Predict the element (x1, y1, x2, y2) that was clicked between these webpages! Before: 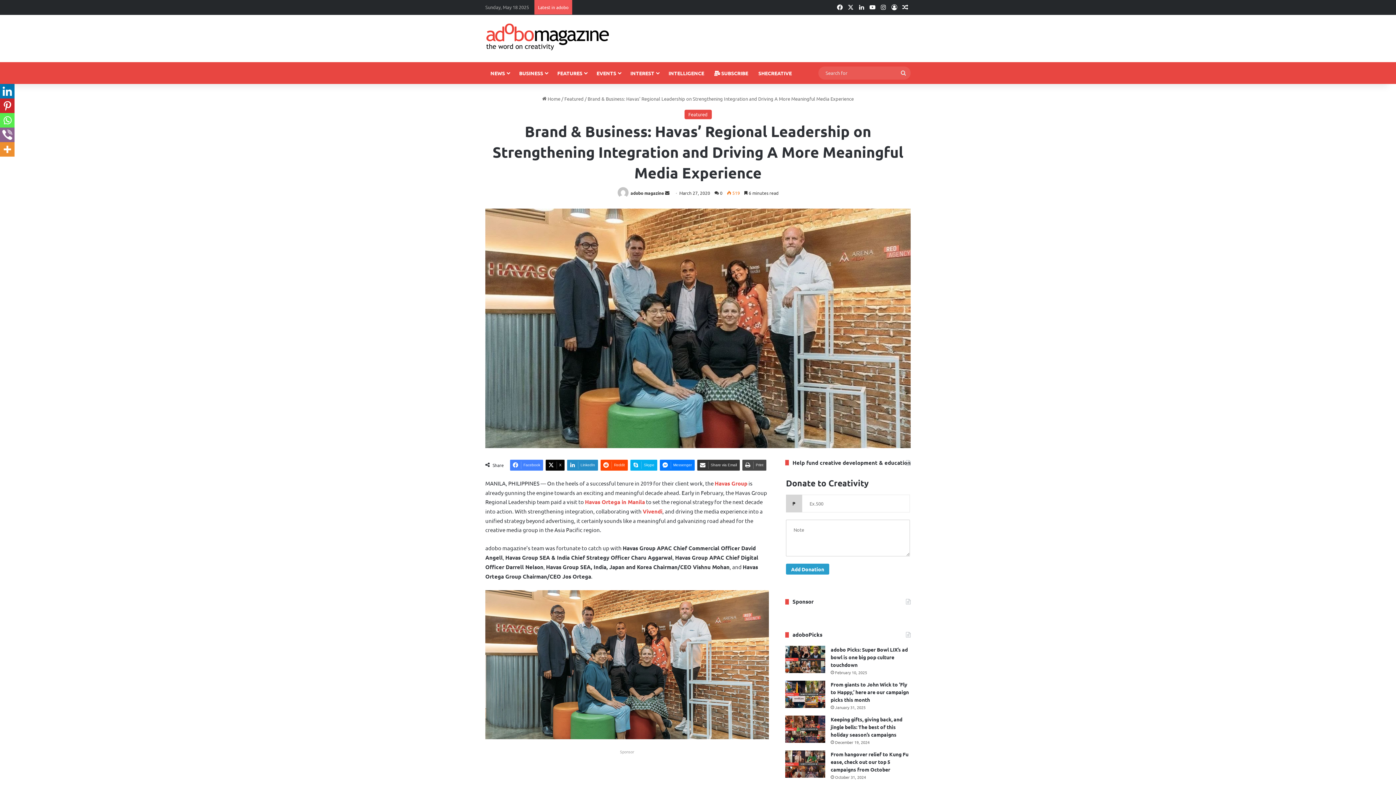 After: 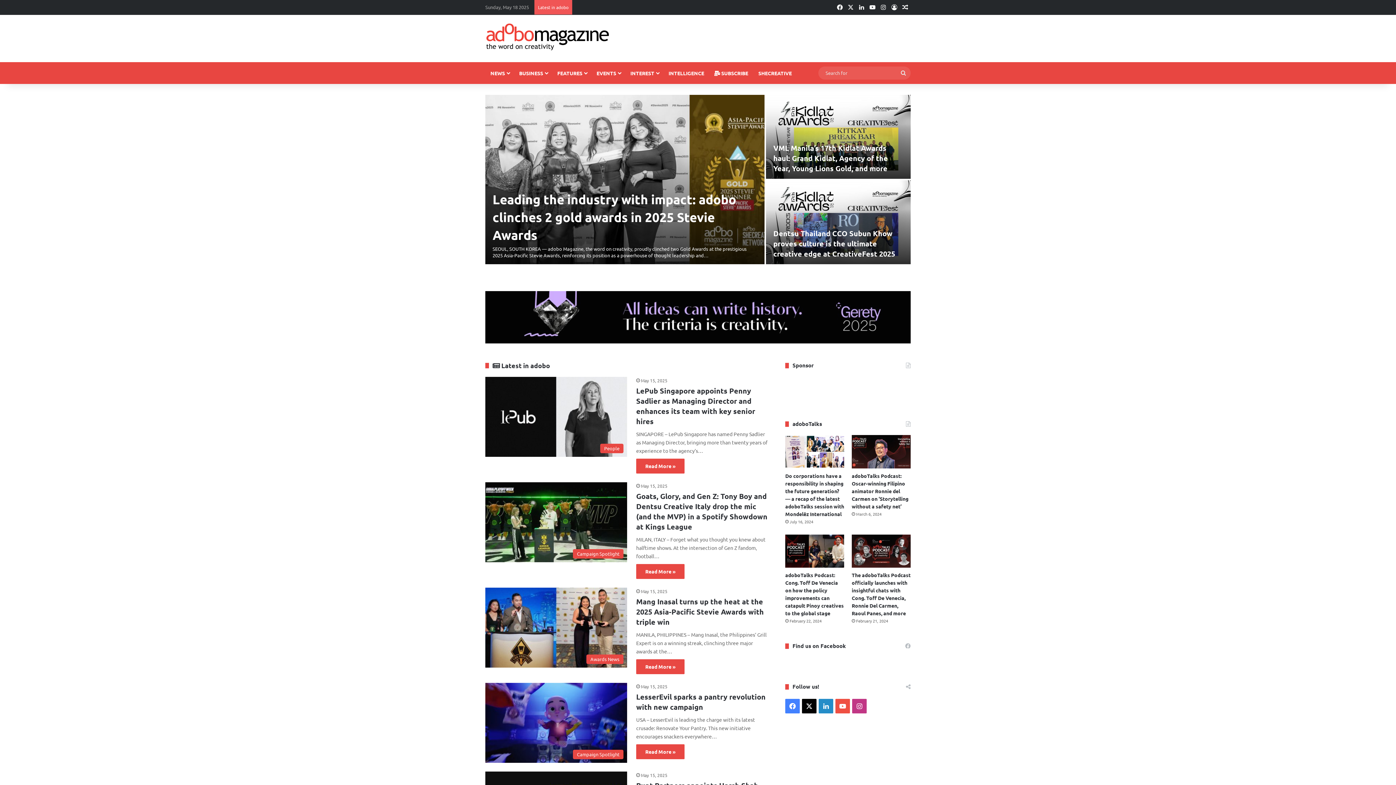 Action: bbox: (485, 22, 610, 51)